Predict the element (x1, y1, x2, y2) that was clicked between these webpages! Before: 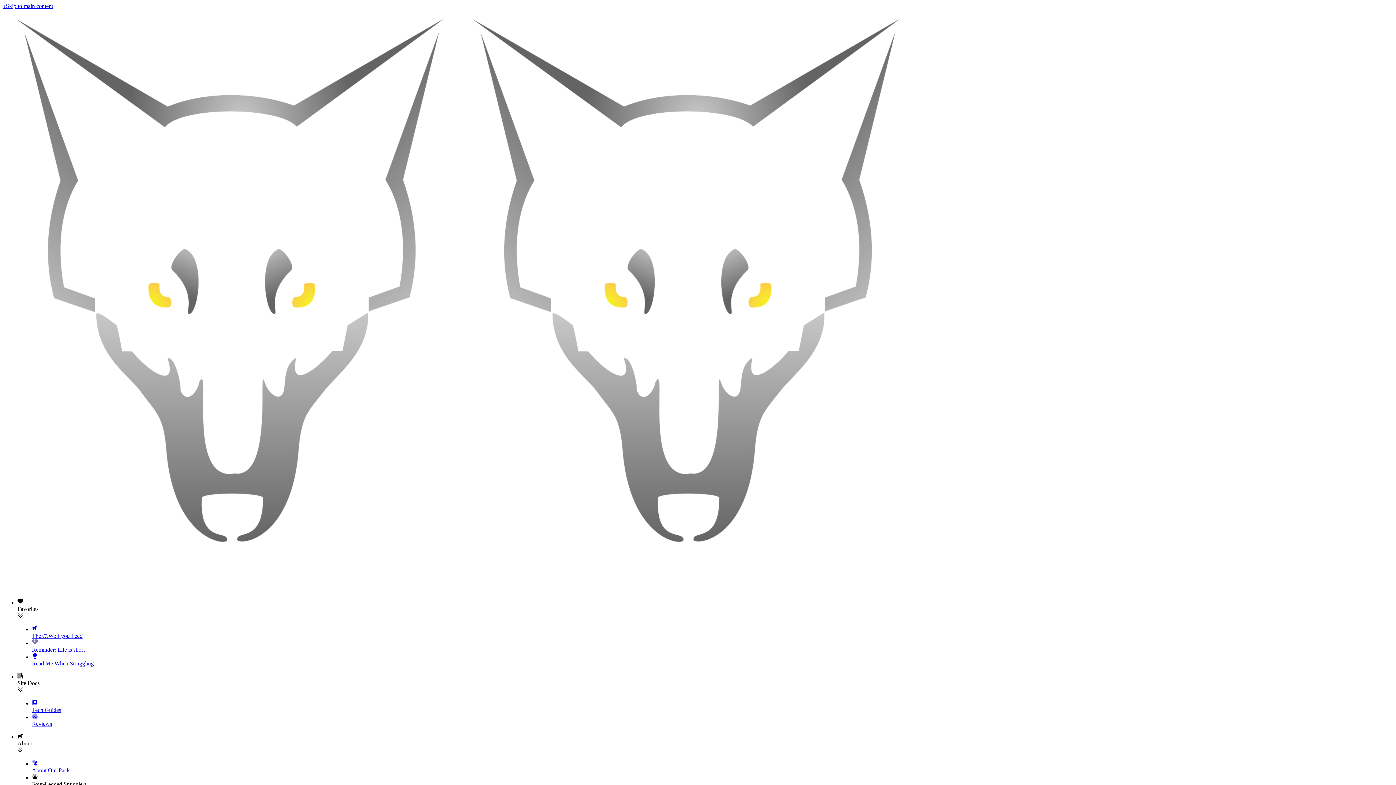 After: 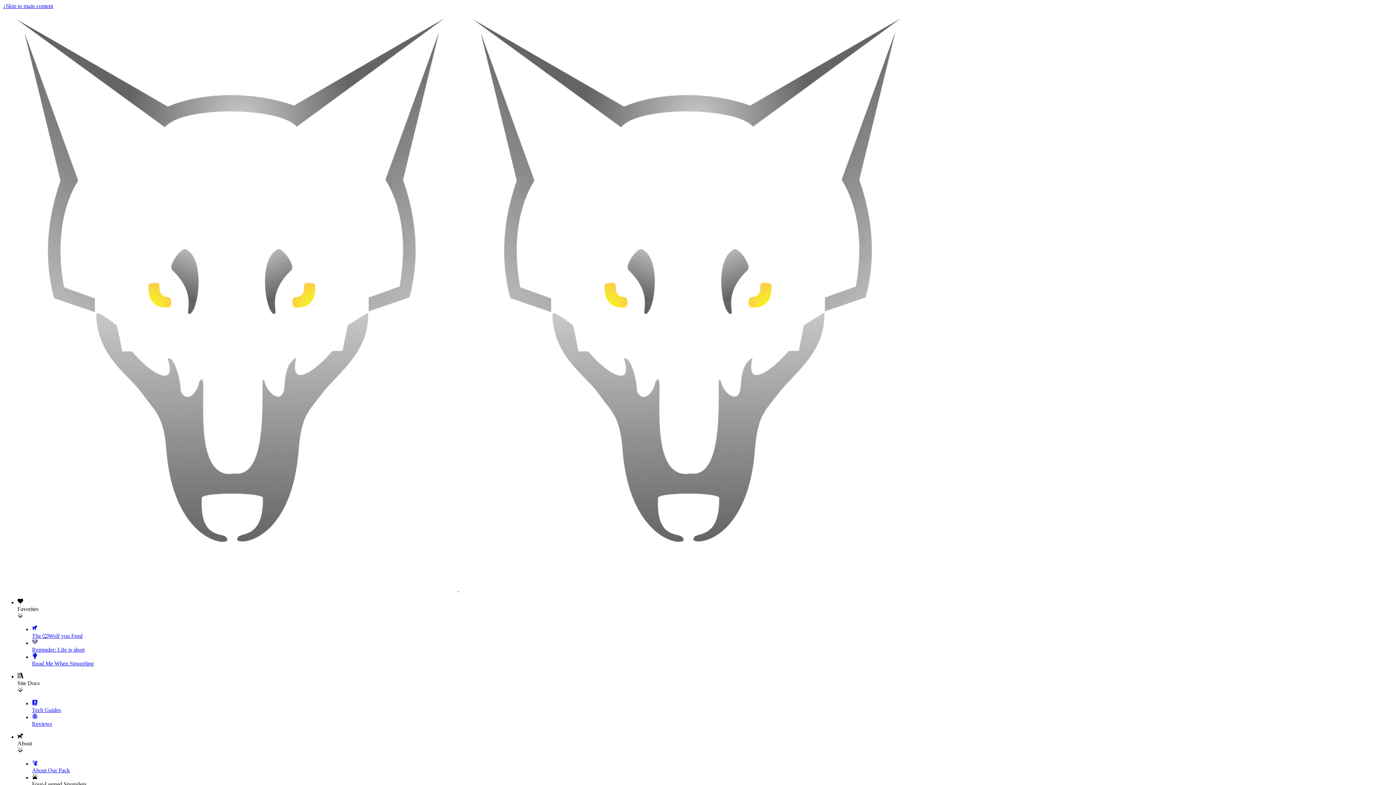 Action: bbox: (32, 700, 1393, 713) label: Tech Guides